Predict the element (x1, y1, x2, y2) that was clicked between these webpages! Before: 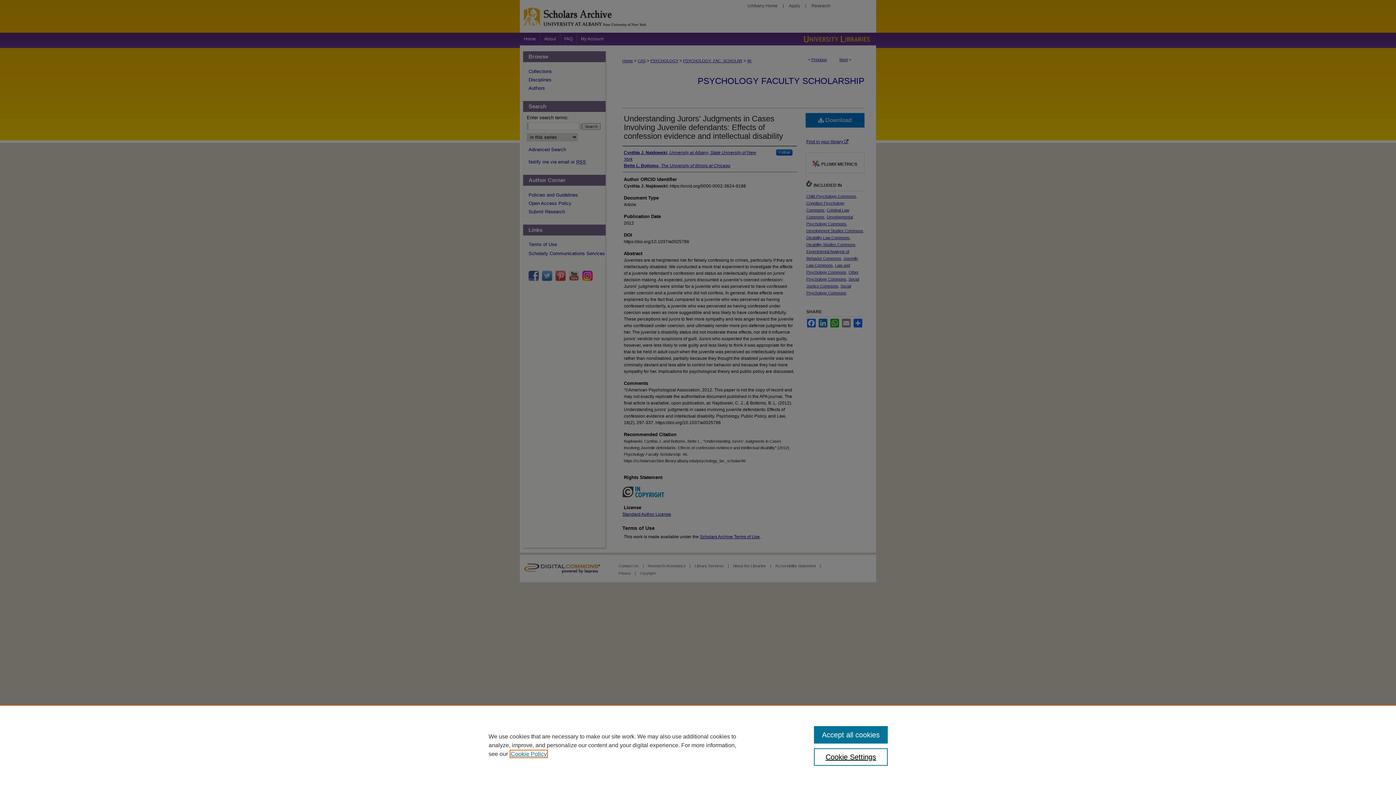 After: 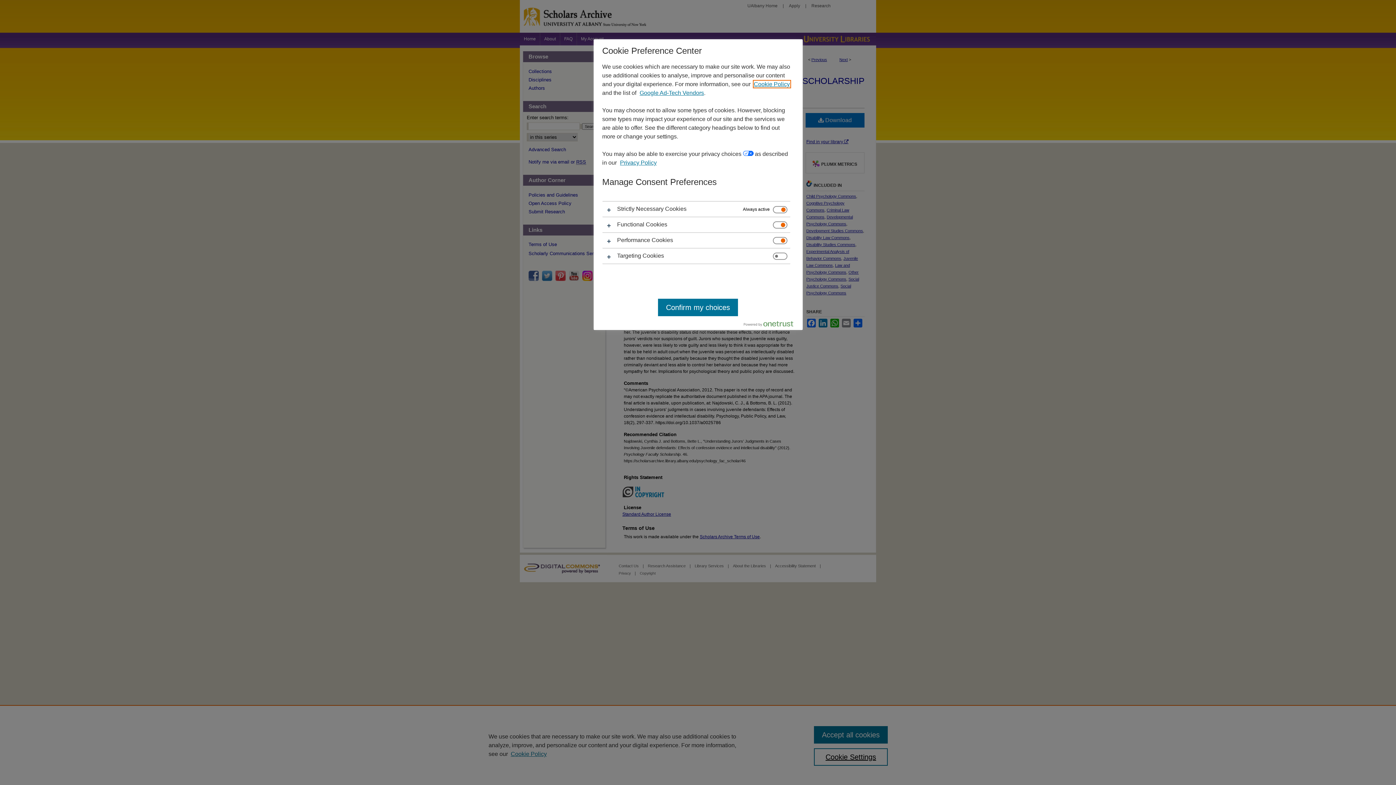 Action: label: Cookie Settings bbox: (814, 748, 887, 766)